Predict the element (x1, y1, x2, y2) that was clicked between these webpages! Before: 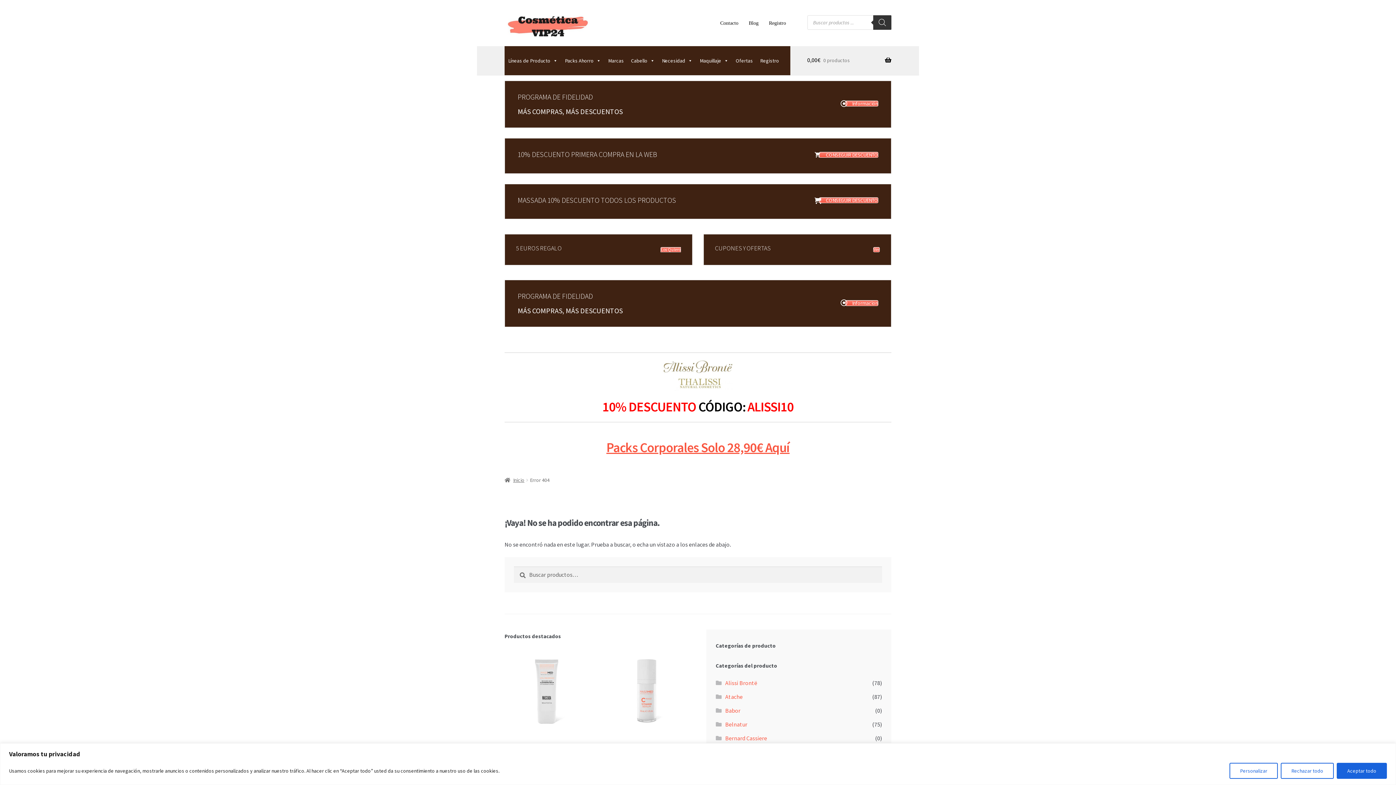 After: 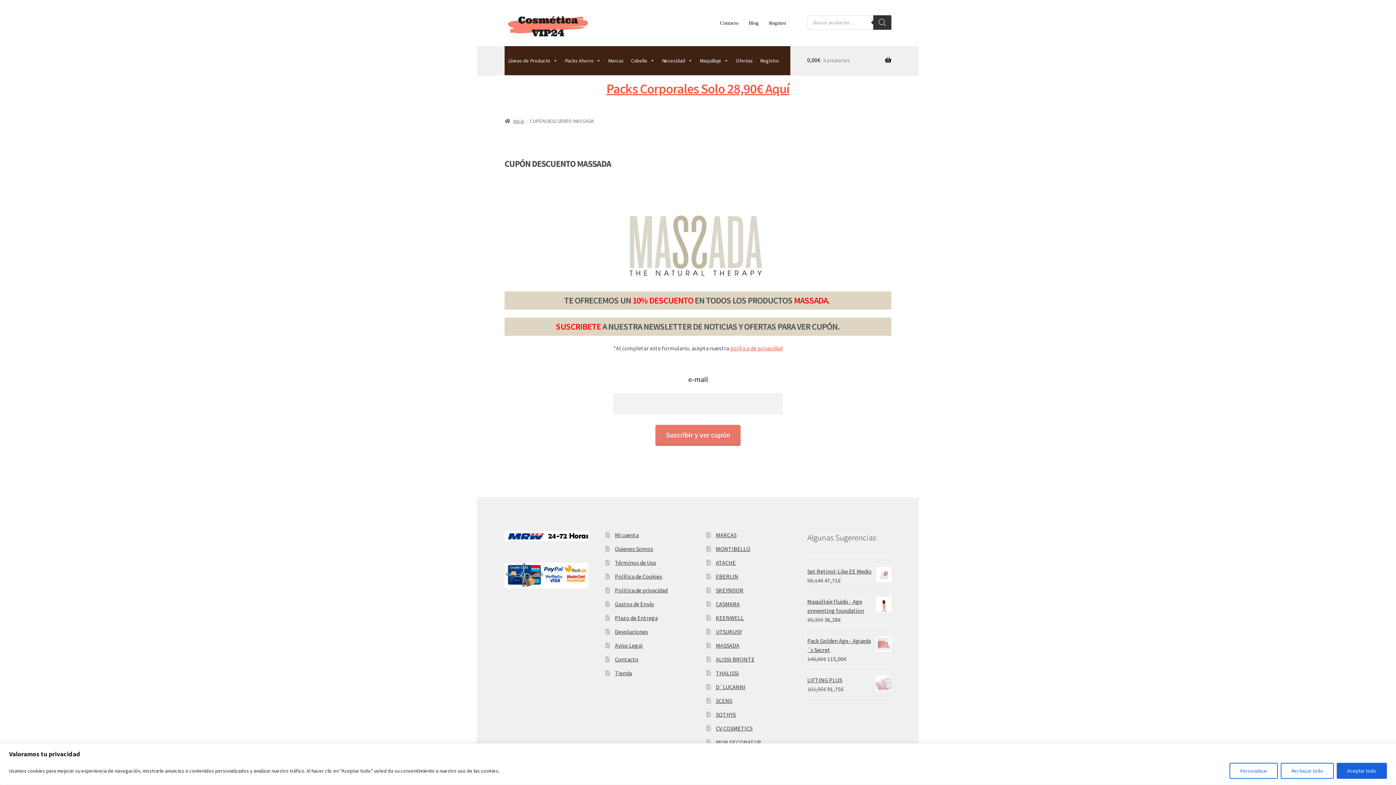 Action: label: CONSEGUIR DESCUENTO bbox: (819, 197, 878, 203)